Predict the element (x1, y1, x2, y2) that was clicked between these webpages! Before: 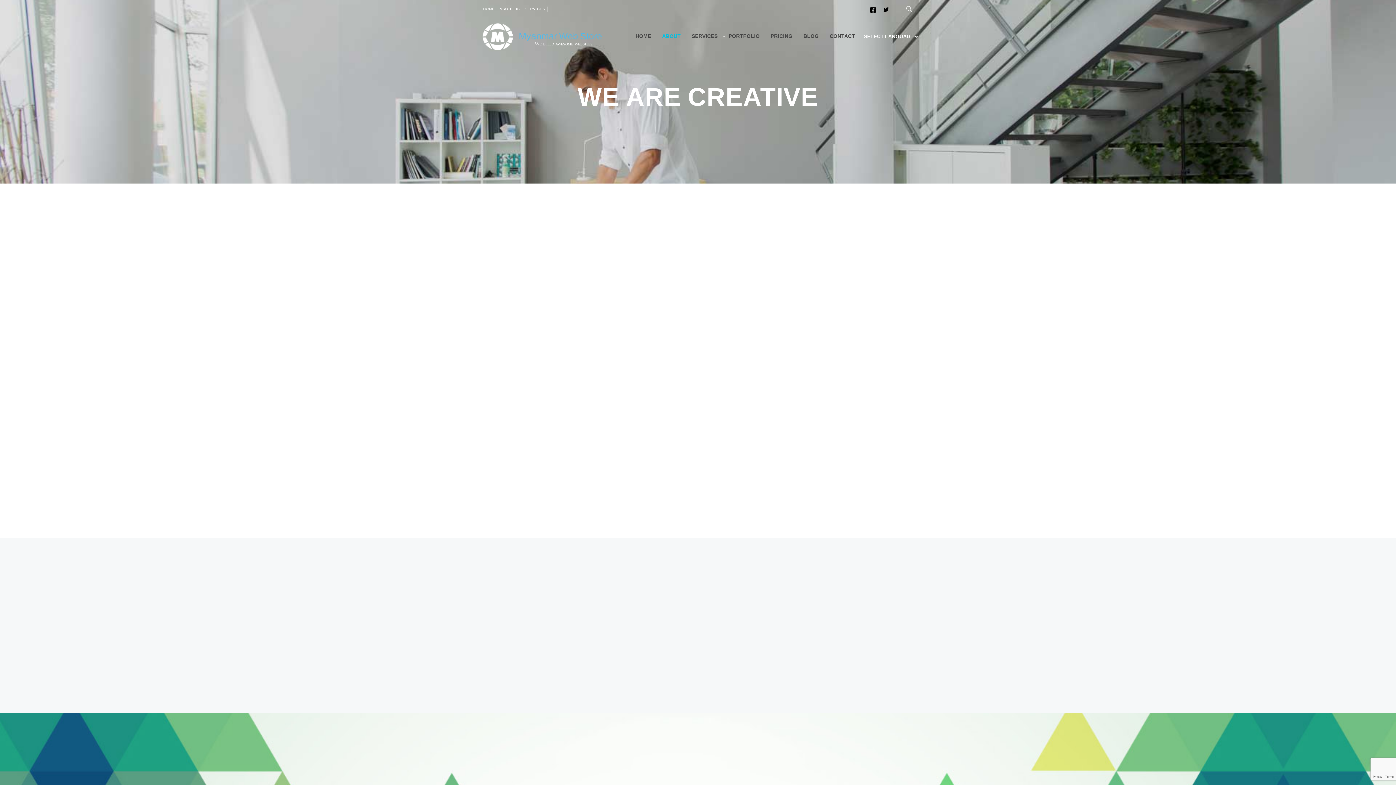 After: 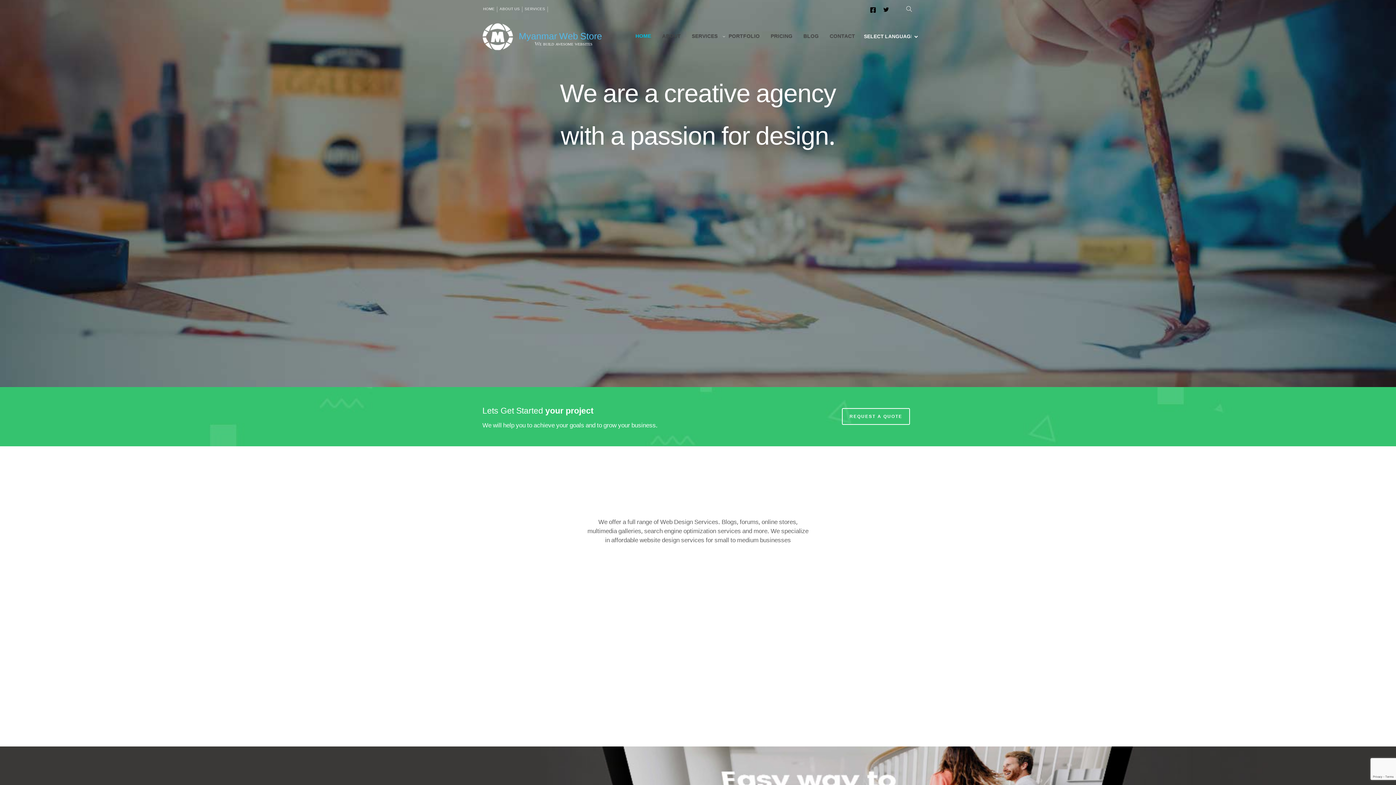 Action: bbox: (477, 22, 518, 51)